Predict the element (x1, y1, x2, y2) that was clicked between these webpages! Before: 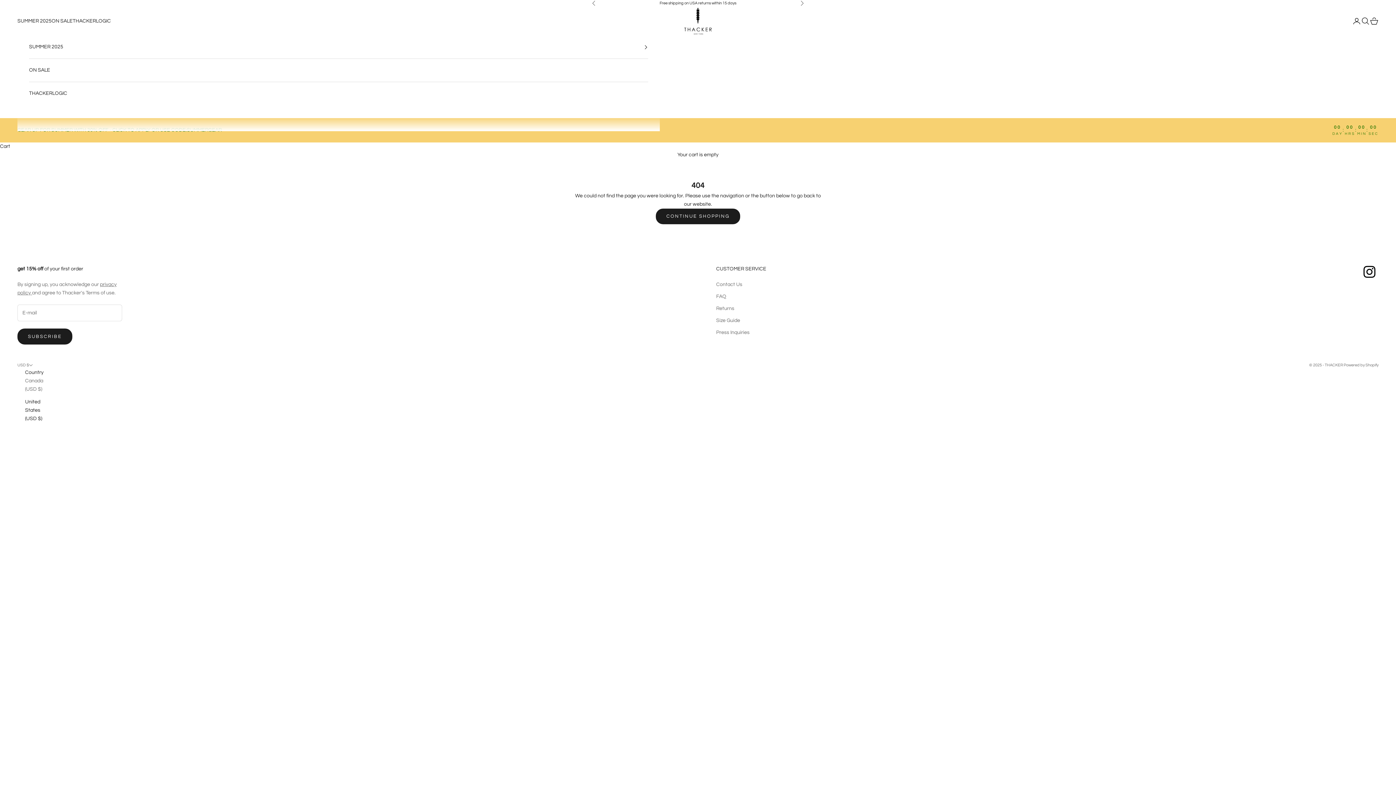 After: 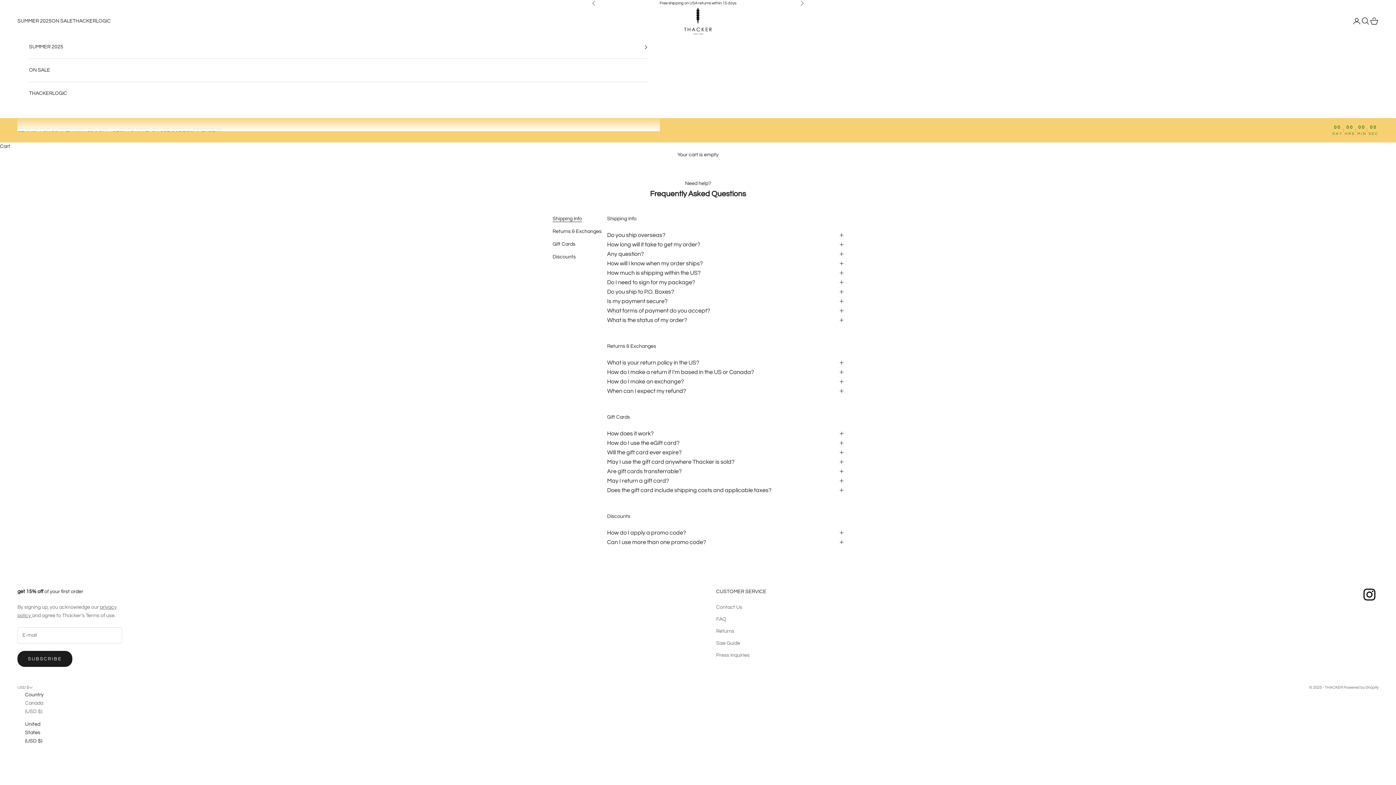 Action: bbox: (716, 294, 726, 299) label: FAQ